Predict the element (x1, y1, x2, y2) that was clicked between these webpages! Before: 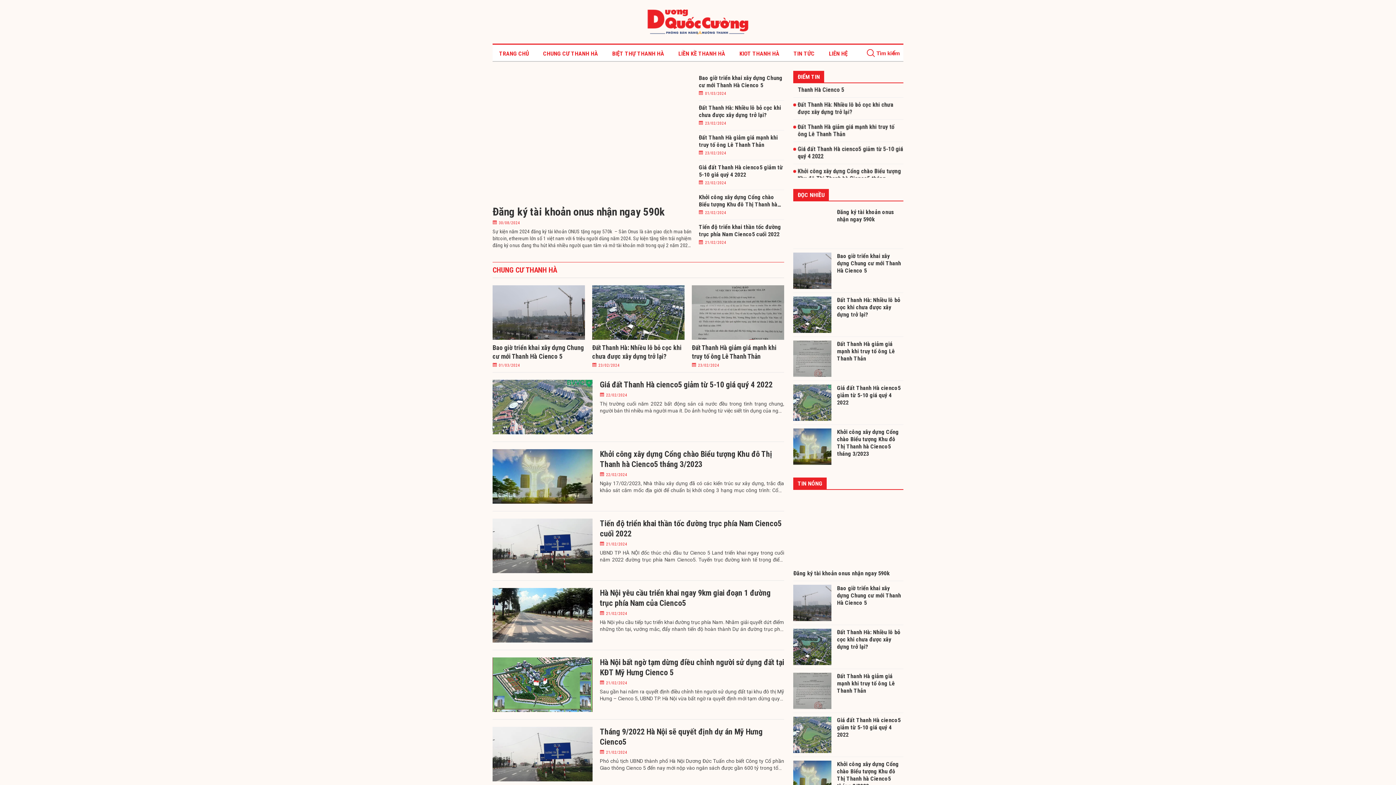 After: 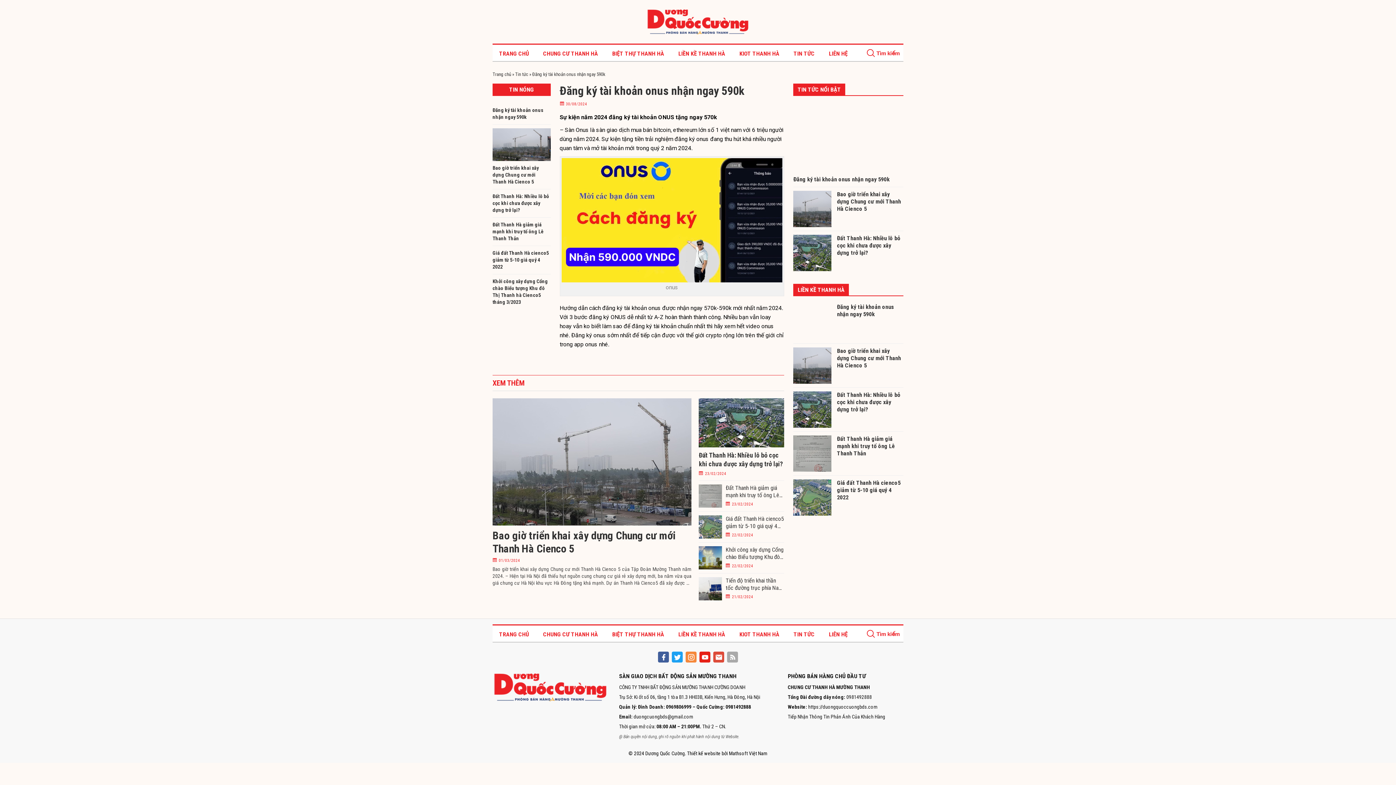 Action: label: Đăng ký tài khoản onus nhận ngay 590k bbox: (837, 208, 903, 223)